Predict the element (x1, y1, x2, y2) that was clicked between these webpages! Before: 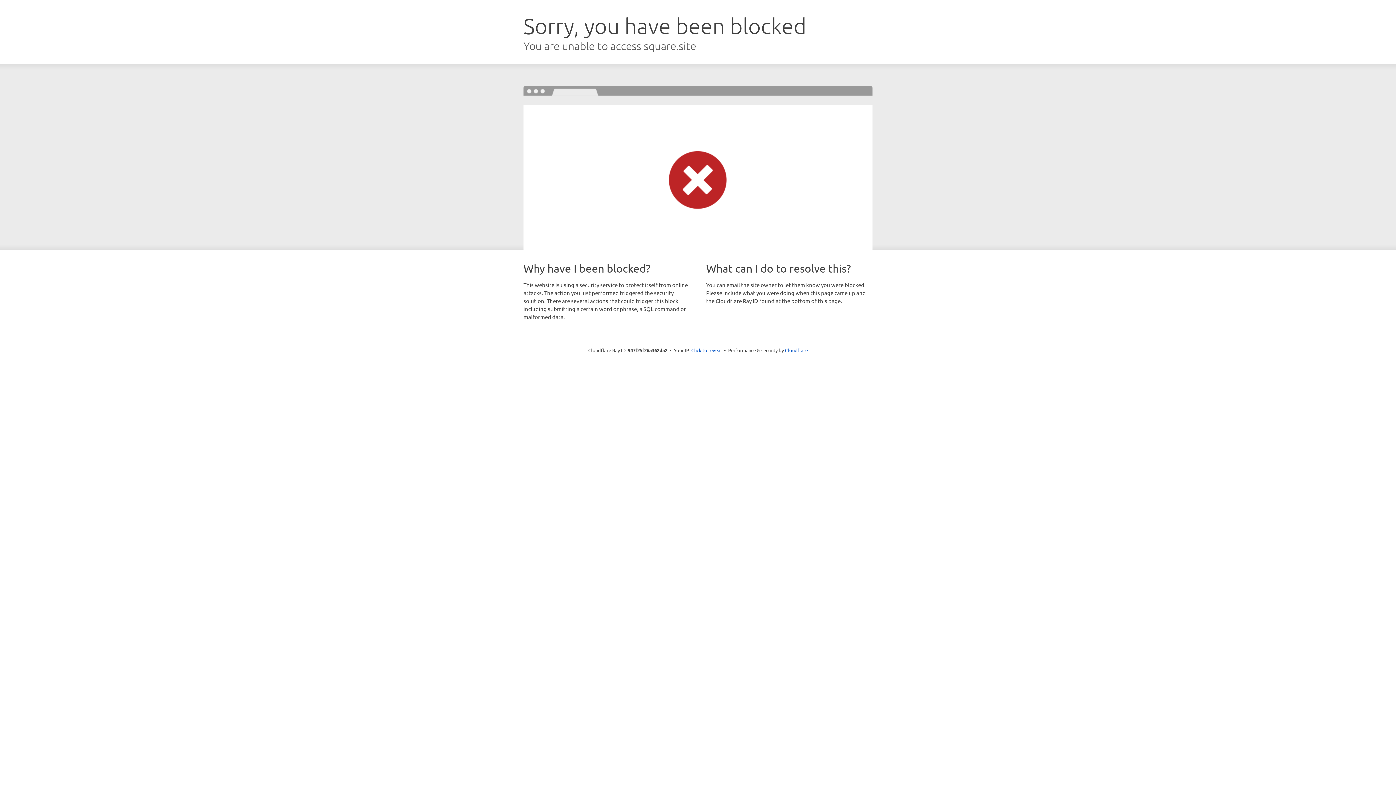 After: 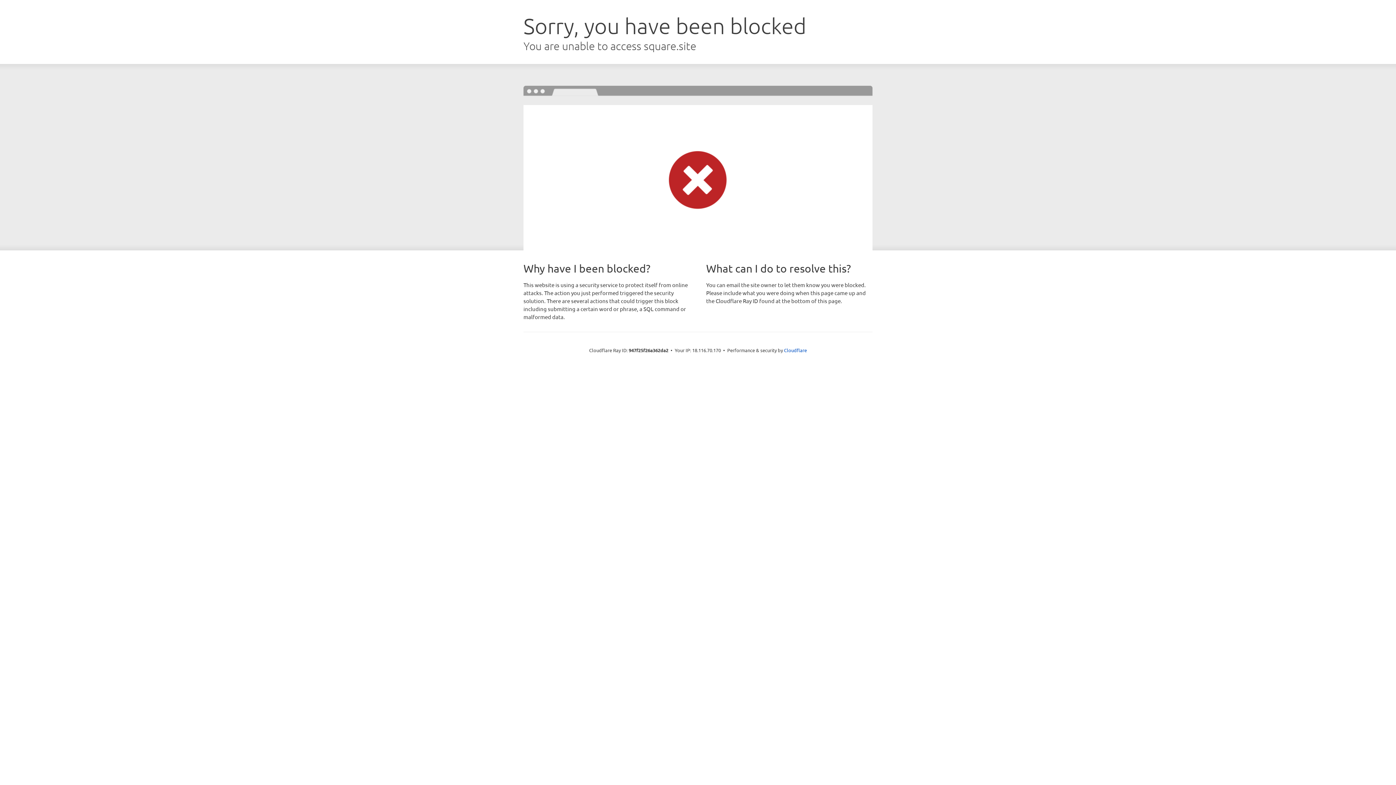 Action: label: Click to reveal bbox: (691, 346, 722, 353)